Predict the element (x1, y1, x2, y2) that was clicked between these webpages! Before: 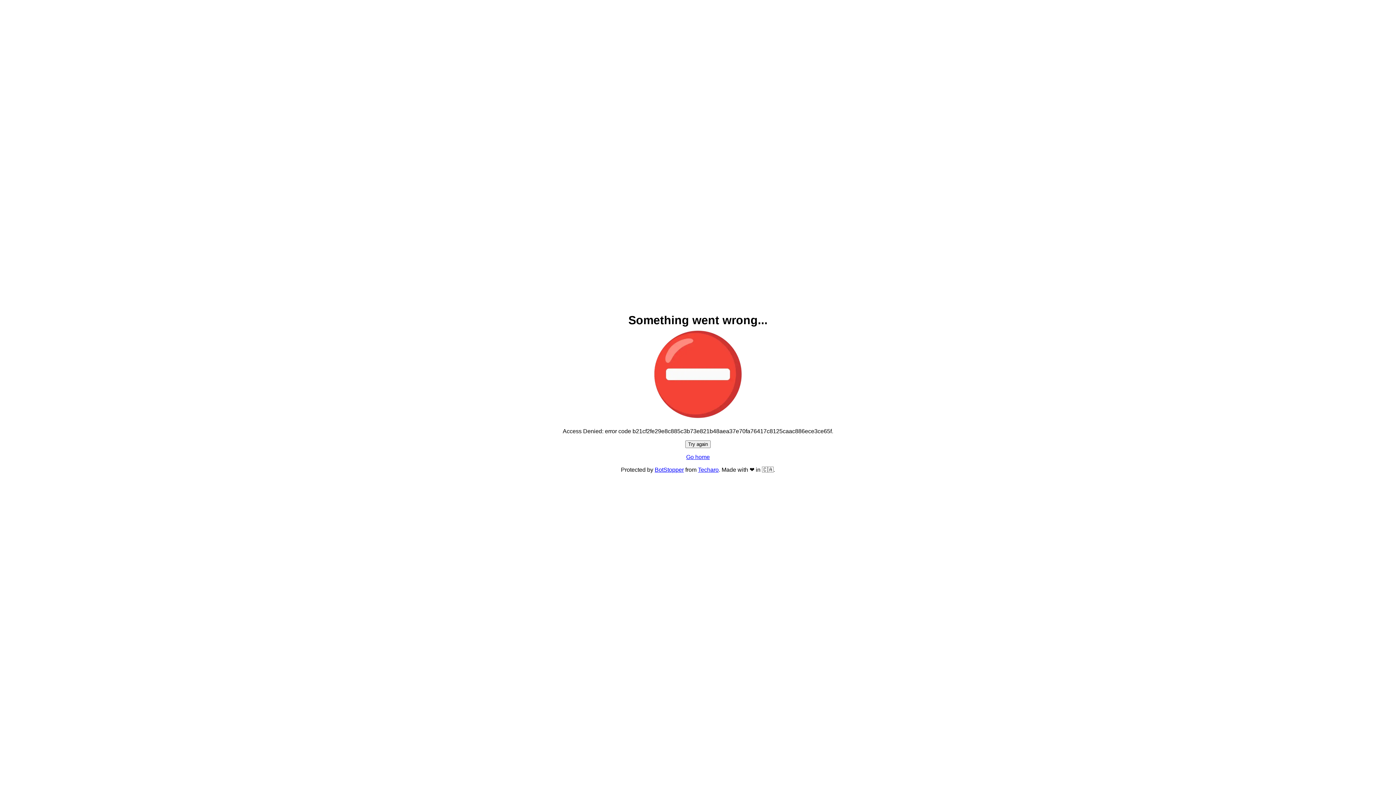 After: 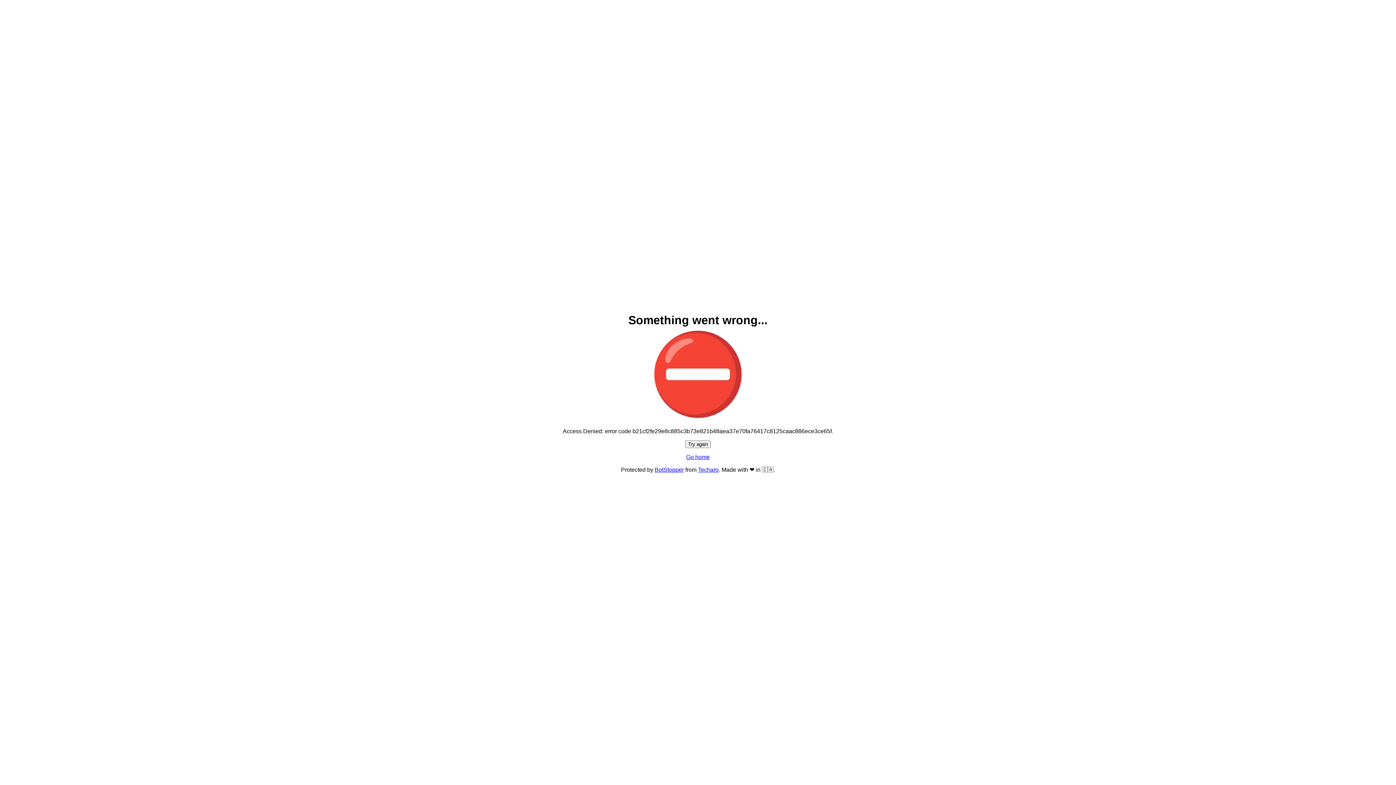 Action: bbox: (685, 440, 710, 448) label: Try again